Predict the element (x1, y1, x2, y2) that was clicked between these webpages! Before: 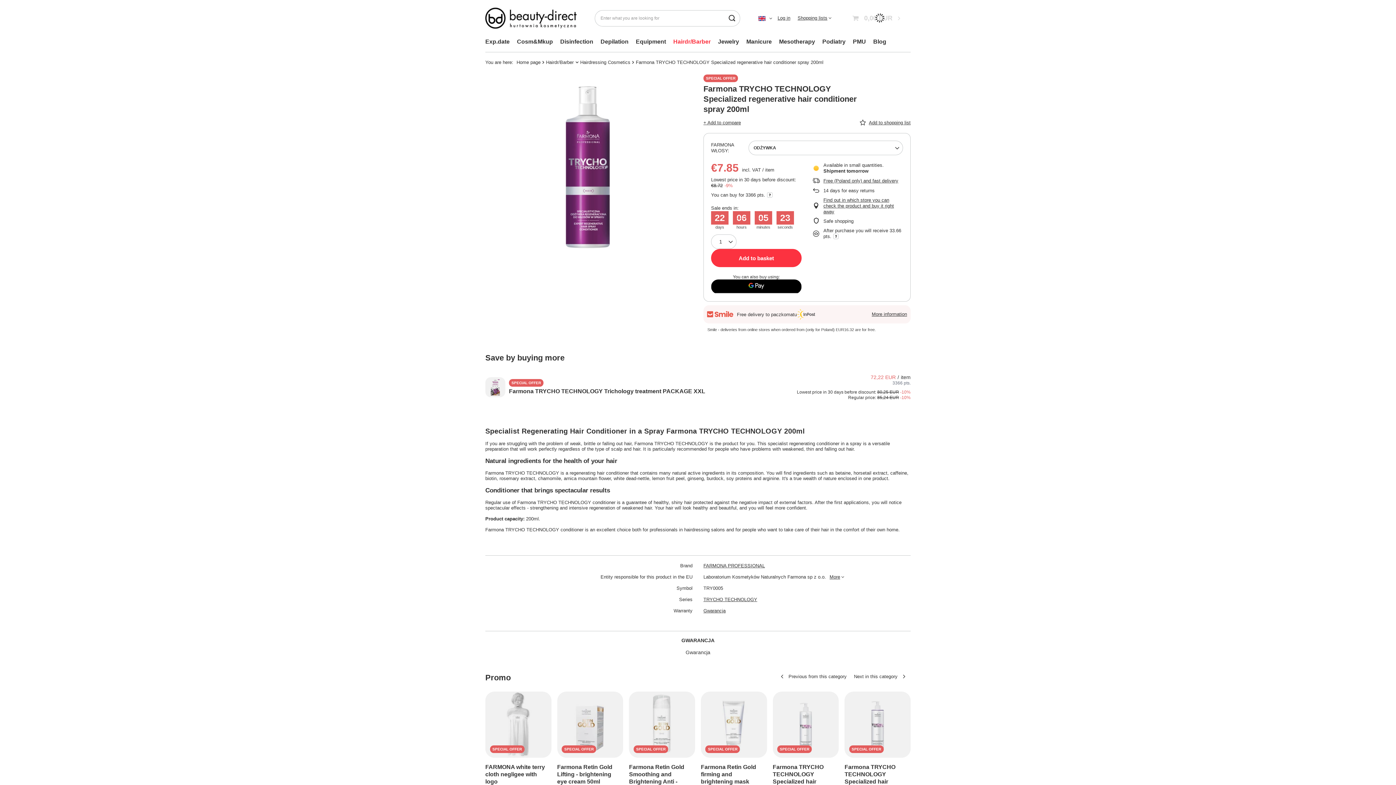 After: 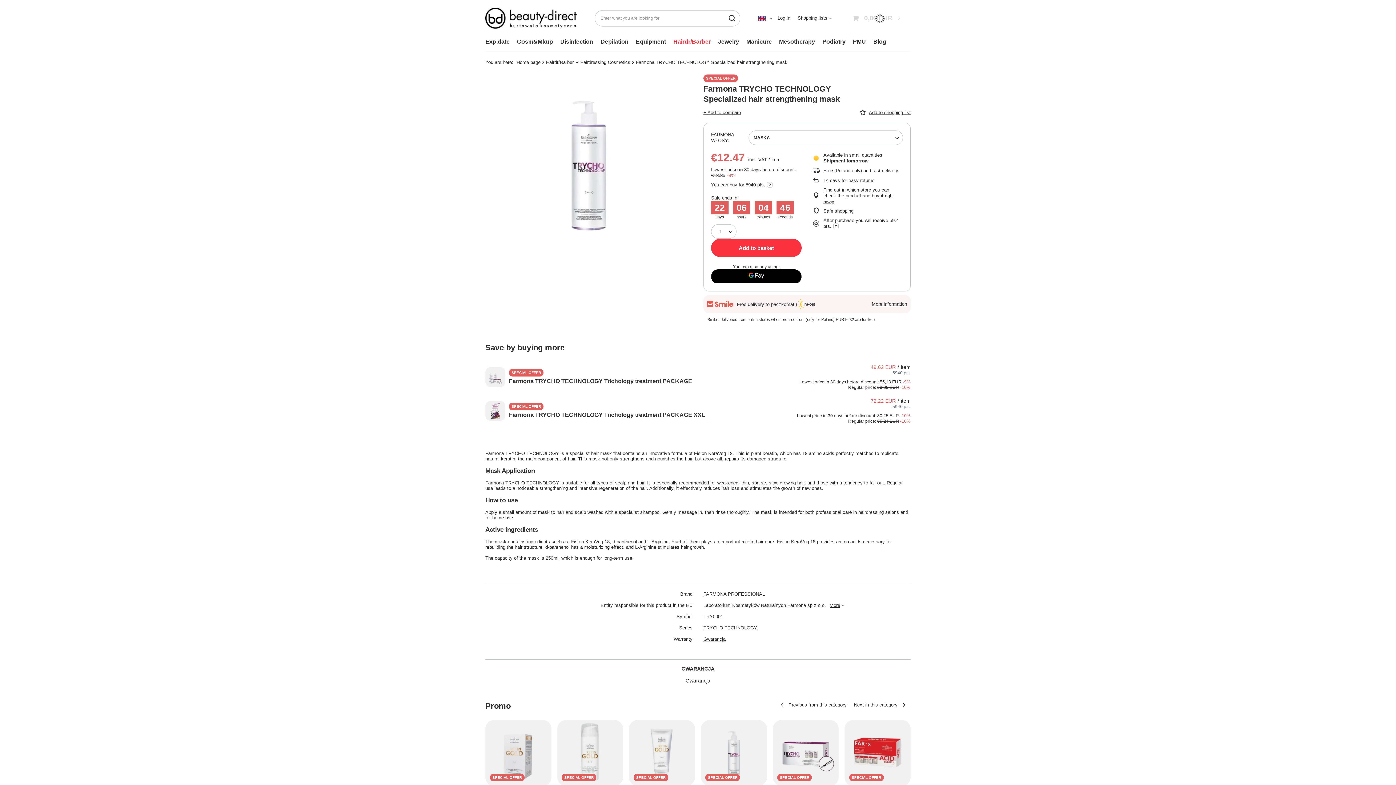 Action: label: Farmona TRYCHO TECHNOLOGY Specialized hair strengthening mask bbox: (844, 763, 905, 792)